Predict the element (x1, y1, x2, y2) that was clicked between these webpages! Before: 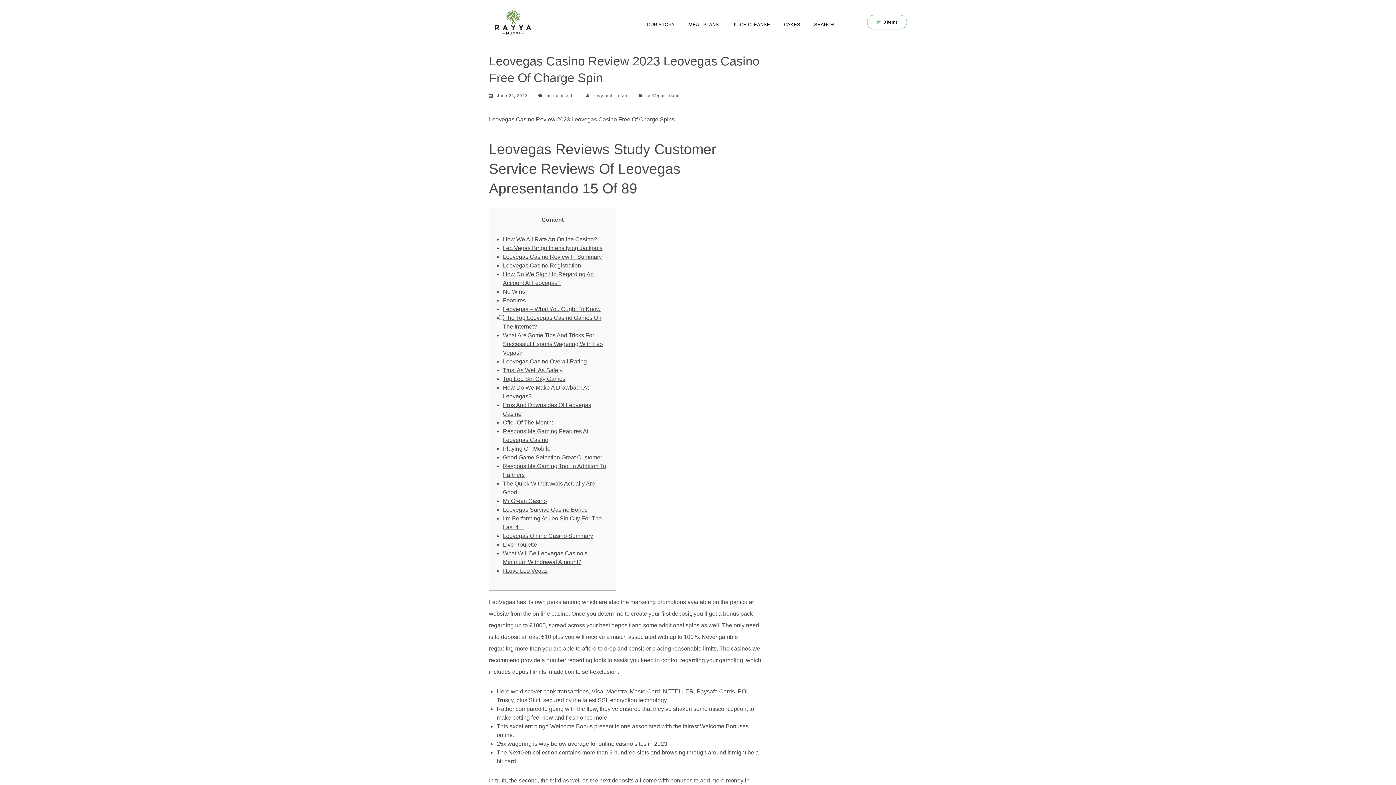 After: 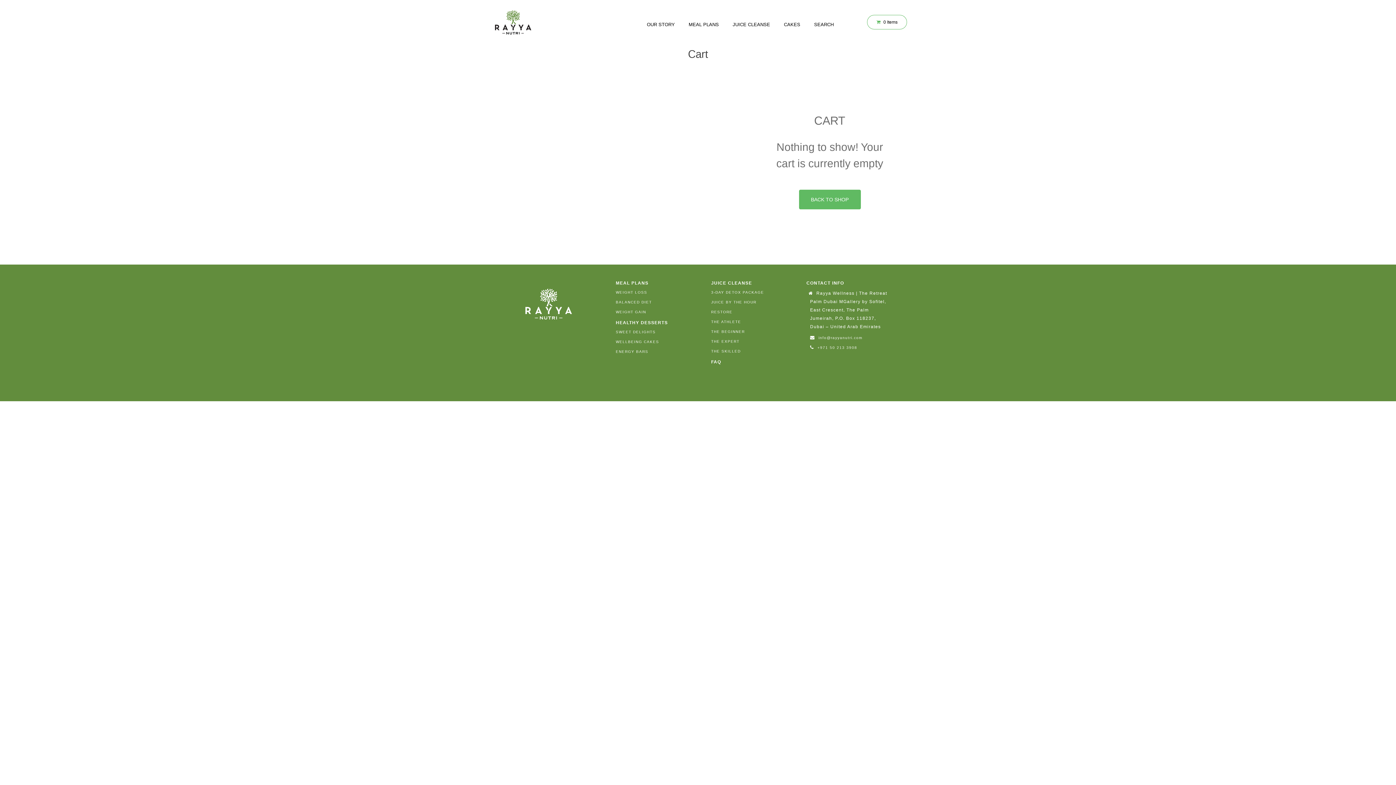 Action: label:  0 Items bbox: (867, 14, 907, 29)